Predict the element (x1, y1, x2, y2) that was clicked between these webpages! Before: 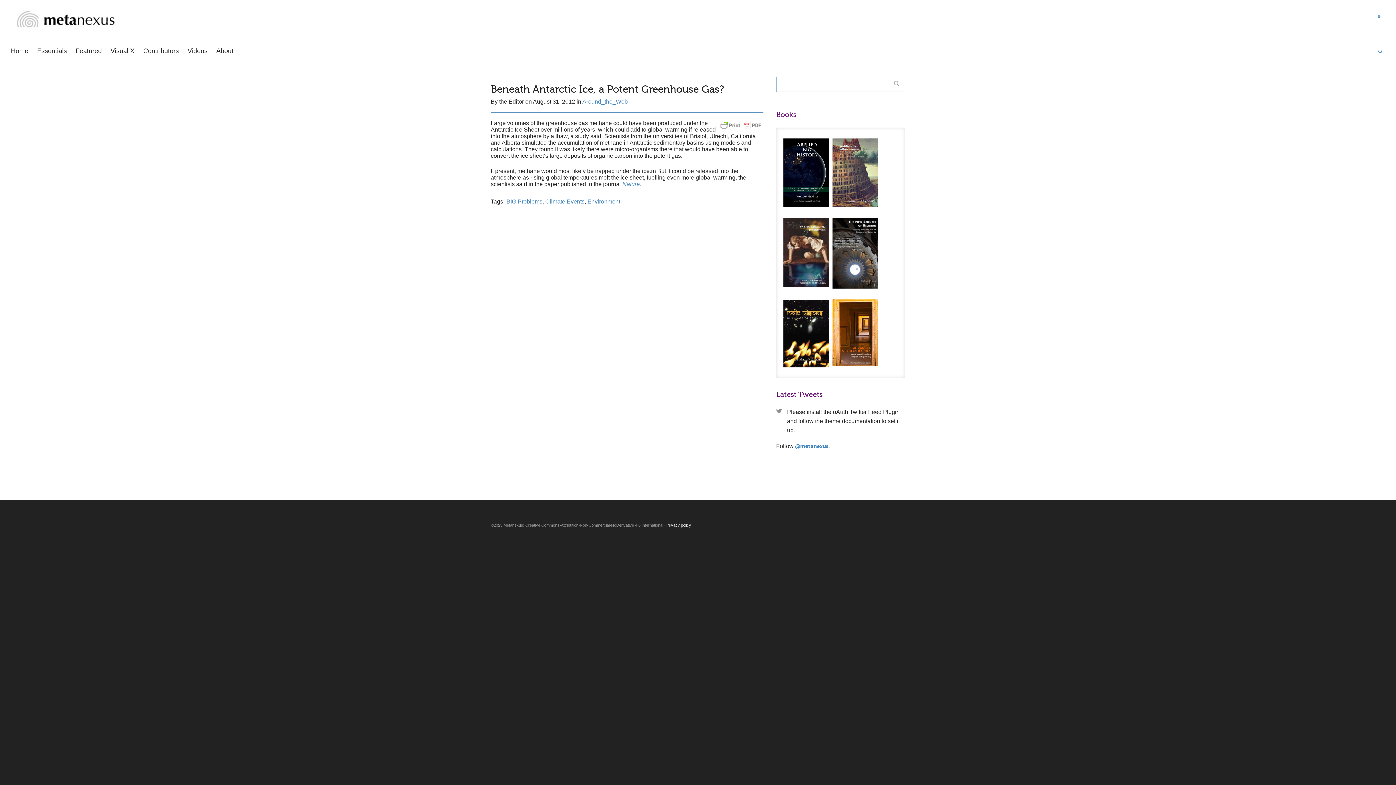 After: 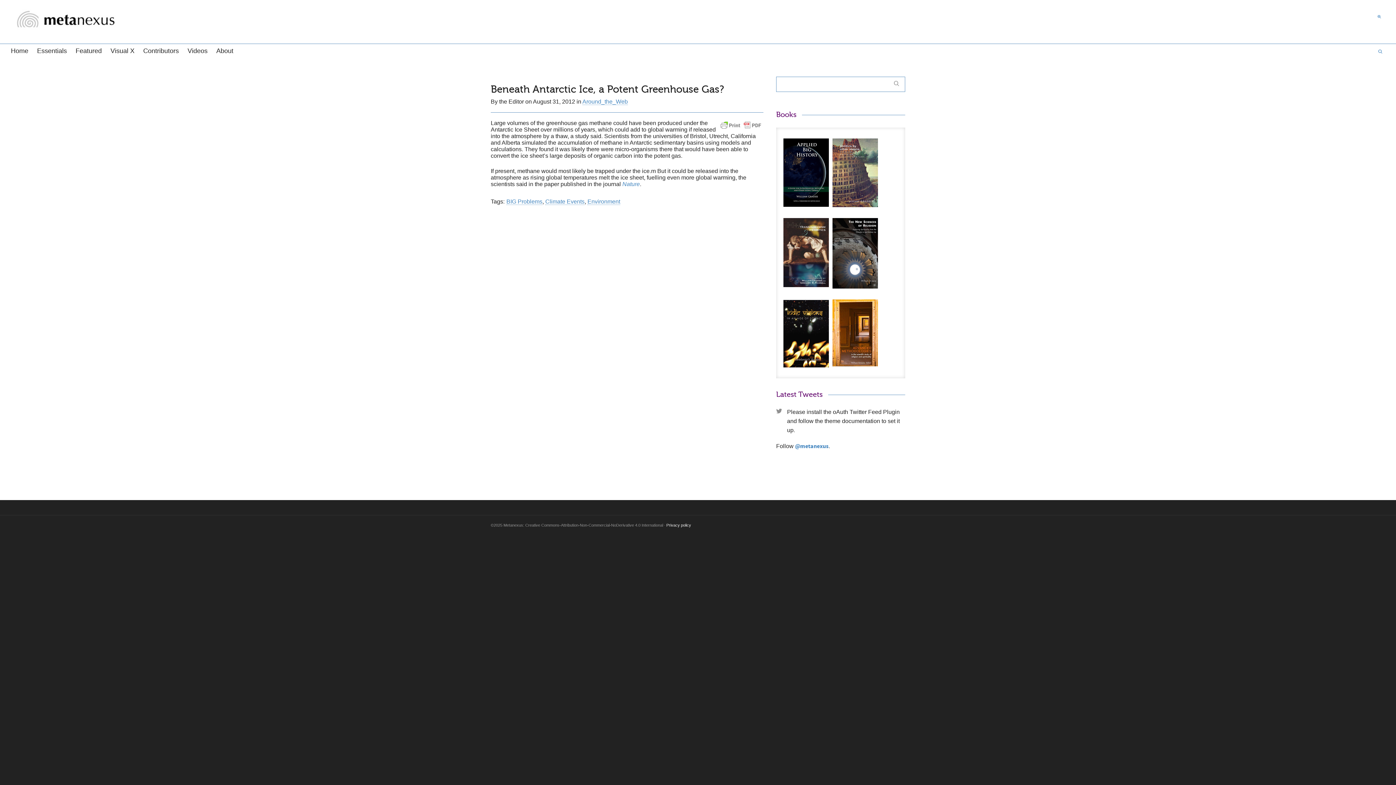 Action: bbox: (783, 134, 829, 210)